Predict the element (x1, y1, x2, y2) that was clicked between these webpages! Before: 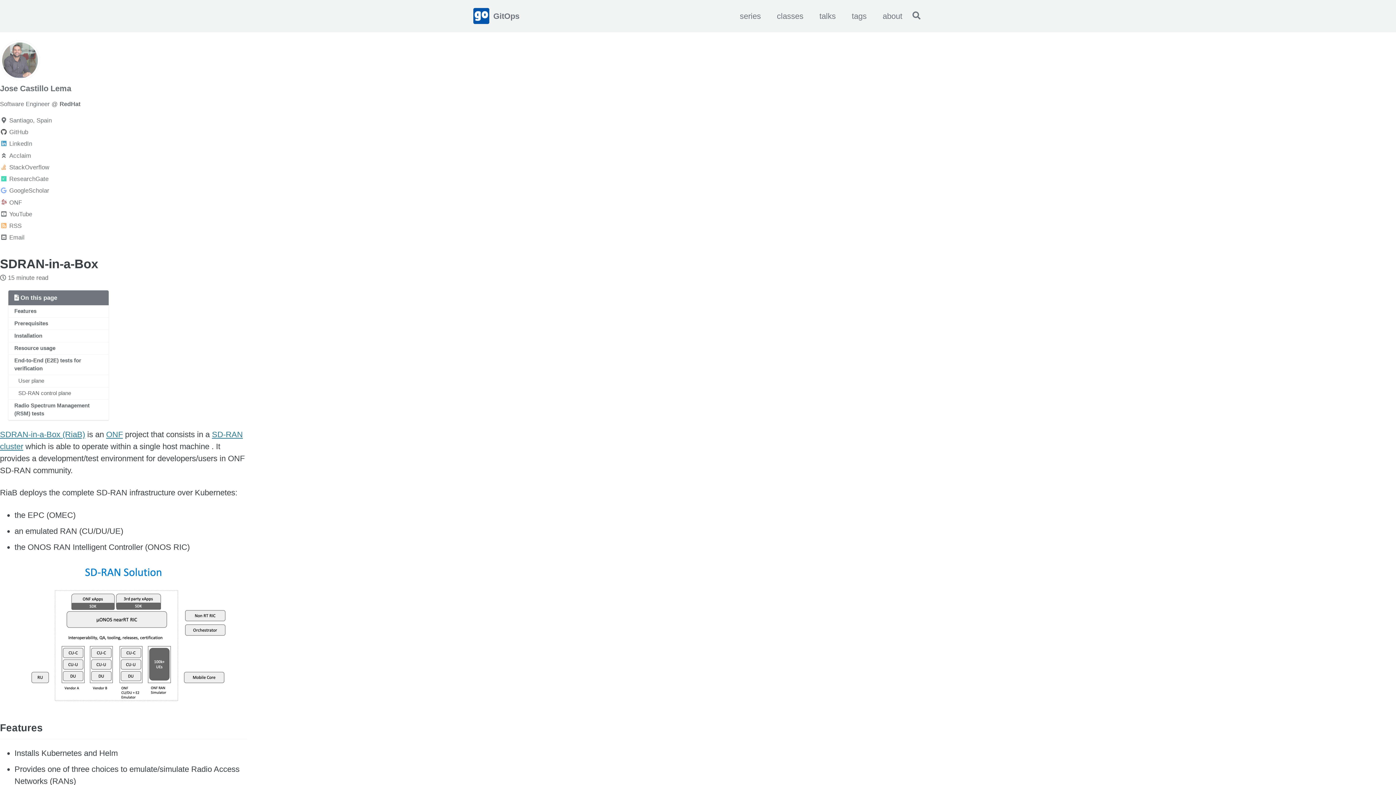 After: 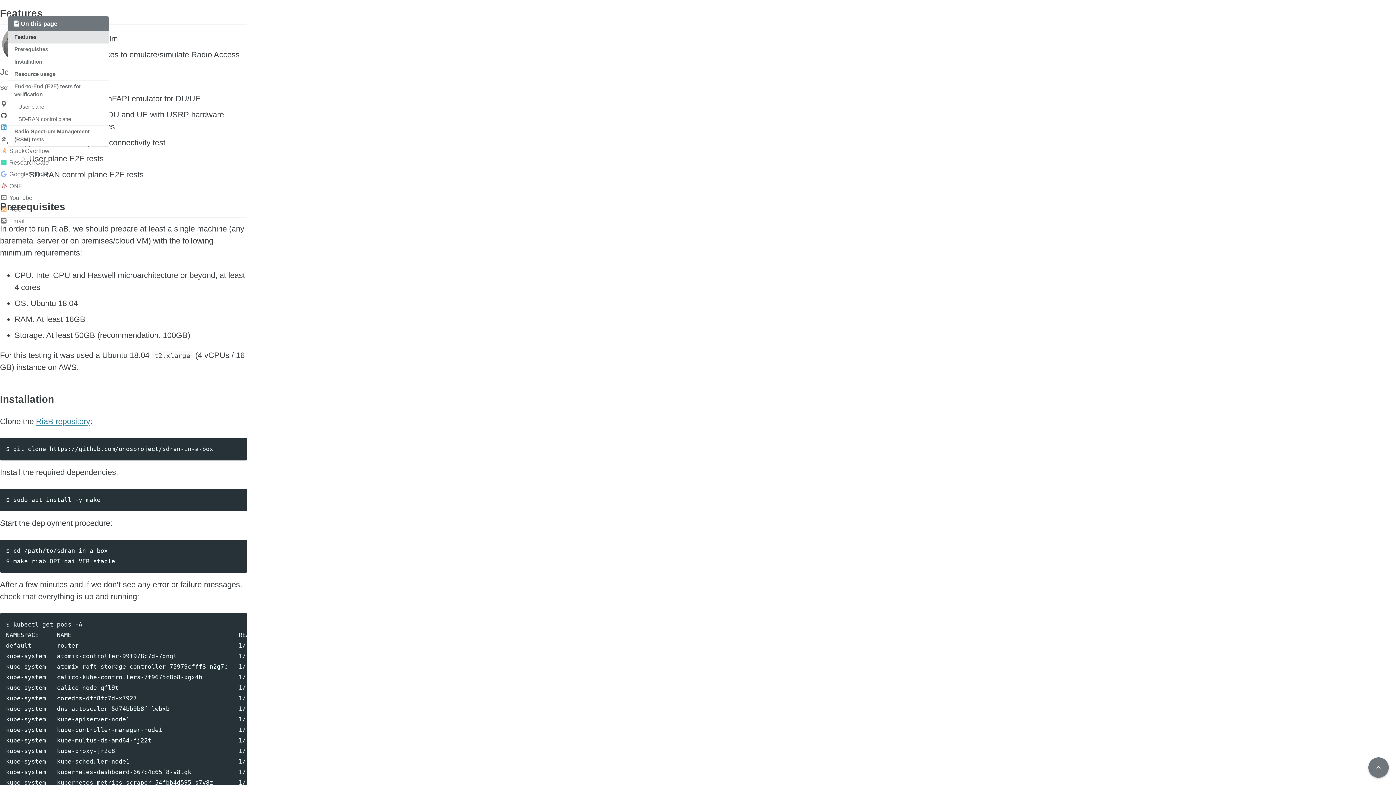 Action: label: Features bbox: (8, 305, 108, 317)